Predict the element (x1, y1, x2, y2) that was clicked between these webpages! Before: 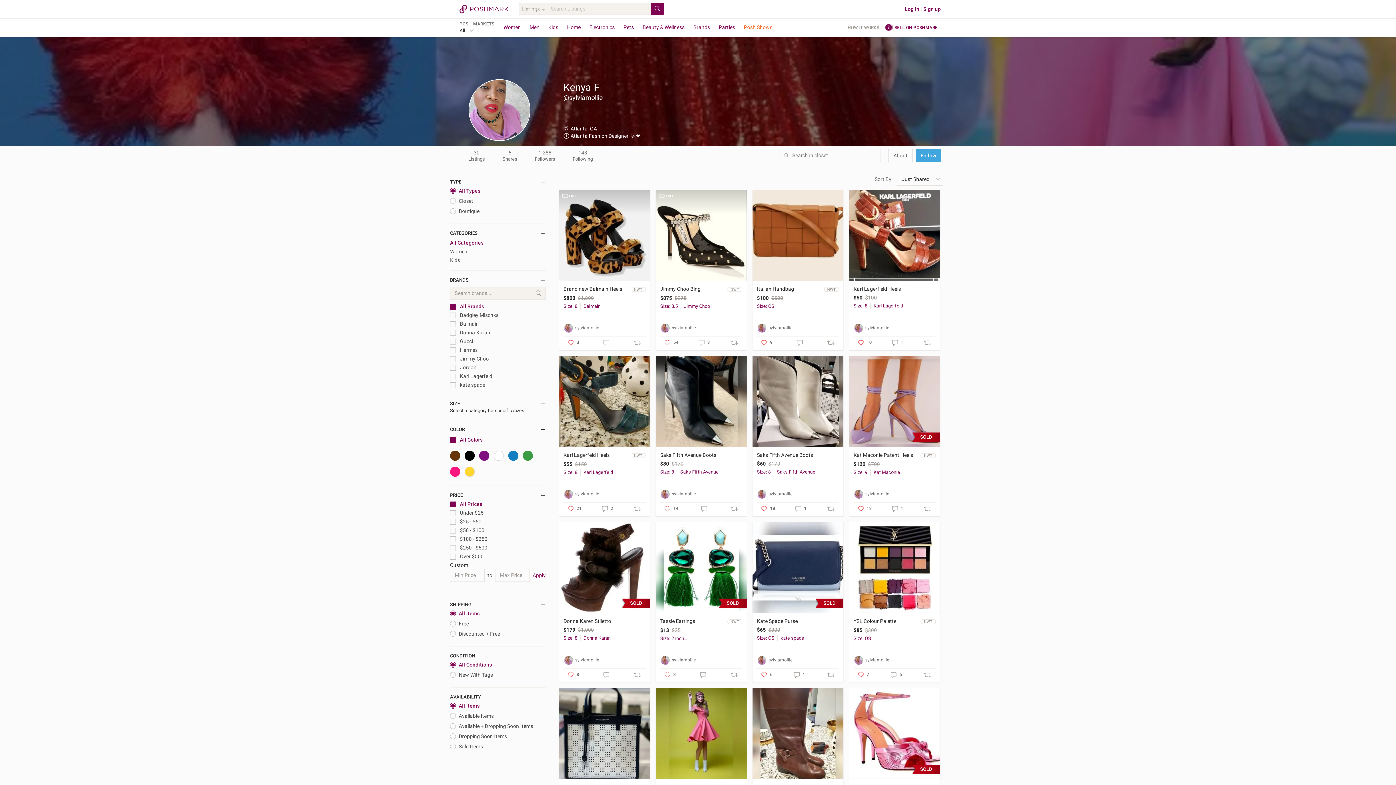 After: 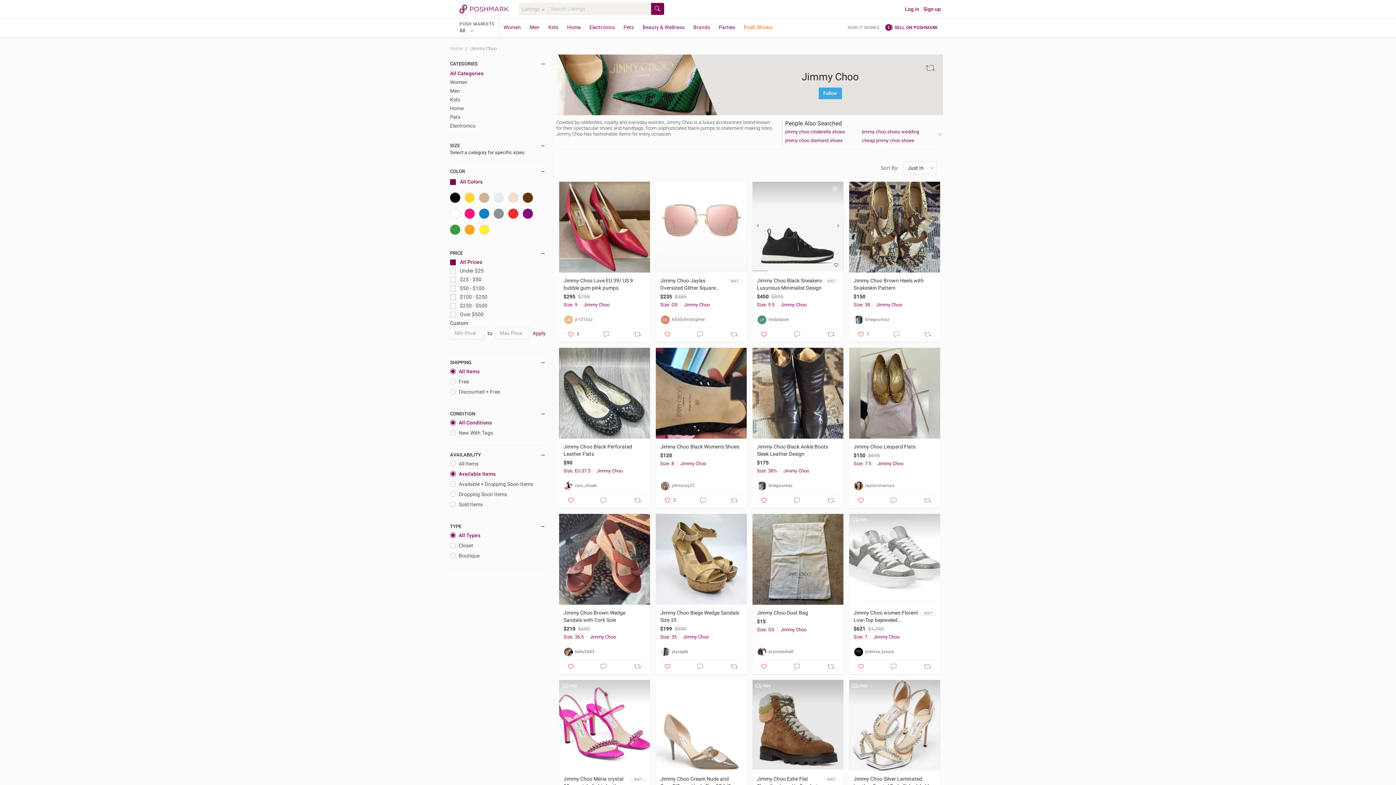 Action: bbox: (680, 303, 737, 309) label: Jimmy Choo